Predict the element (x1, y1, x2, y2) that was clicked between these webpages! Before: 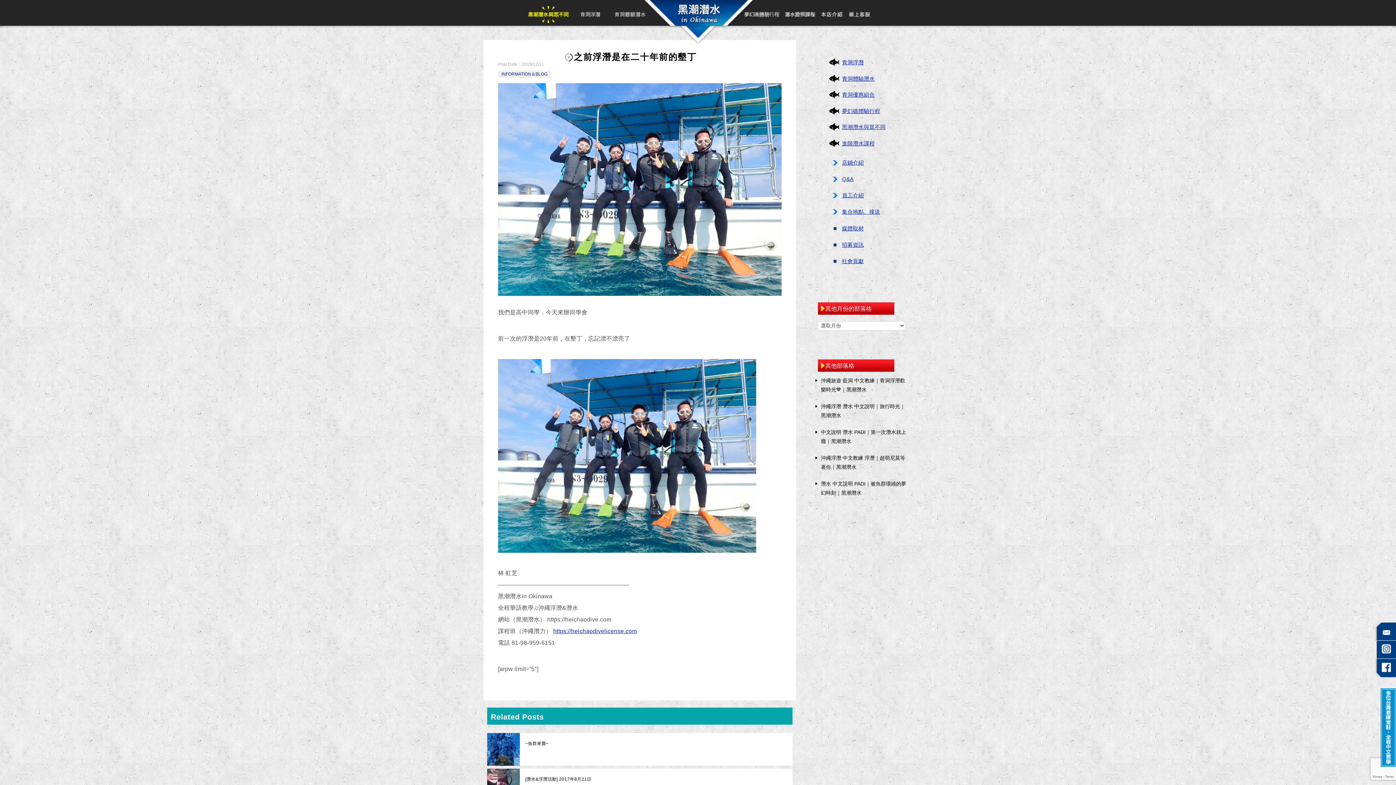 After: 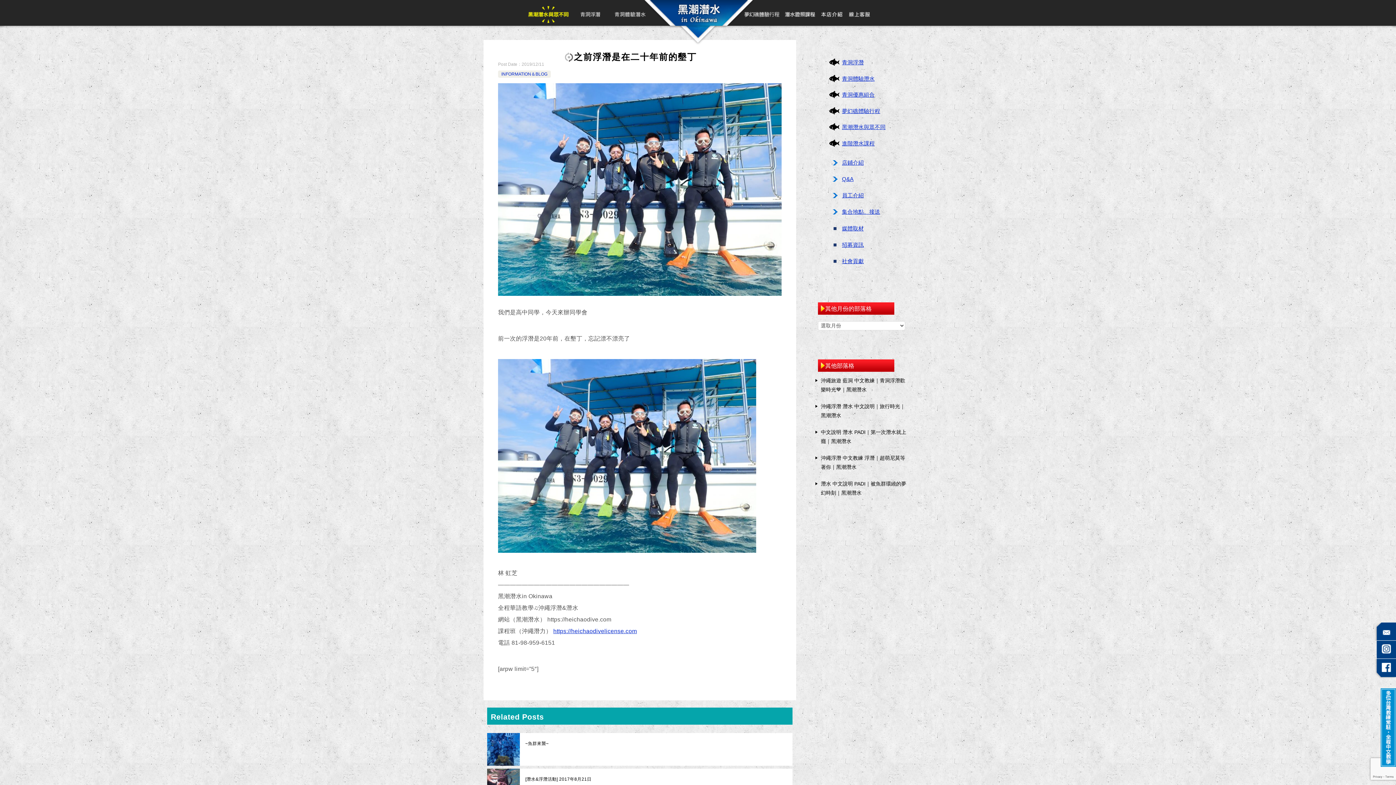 Action: bbox: (1374, 651, 1396, 657)